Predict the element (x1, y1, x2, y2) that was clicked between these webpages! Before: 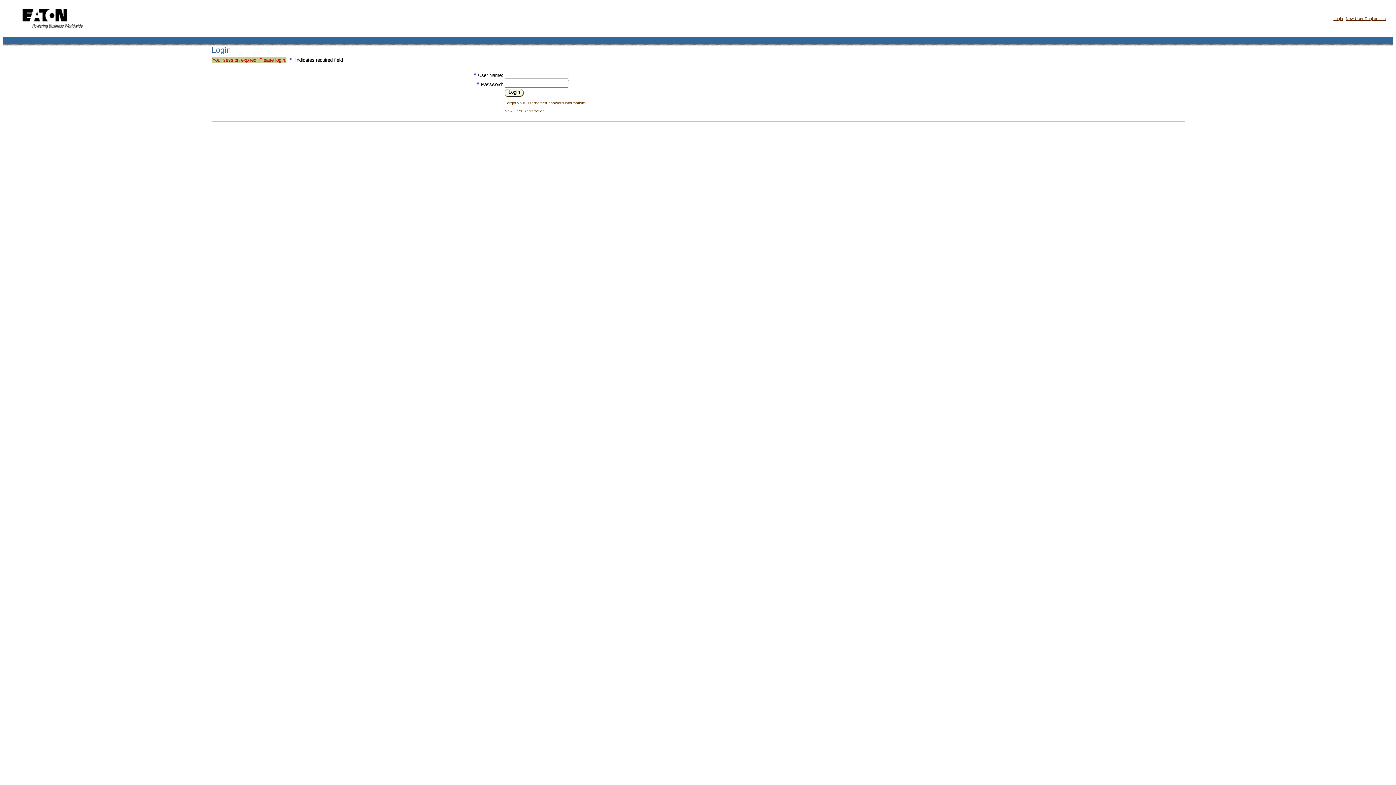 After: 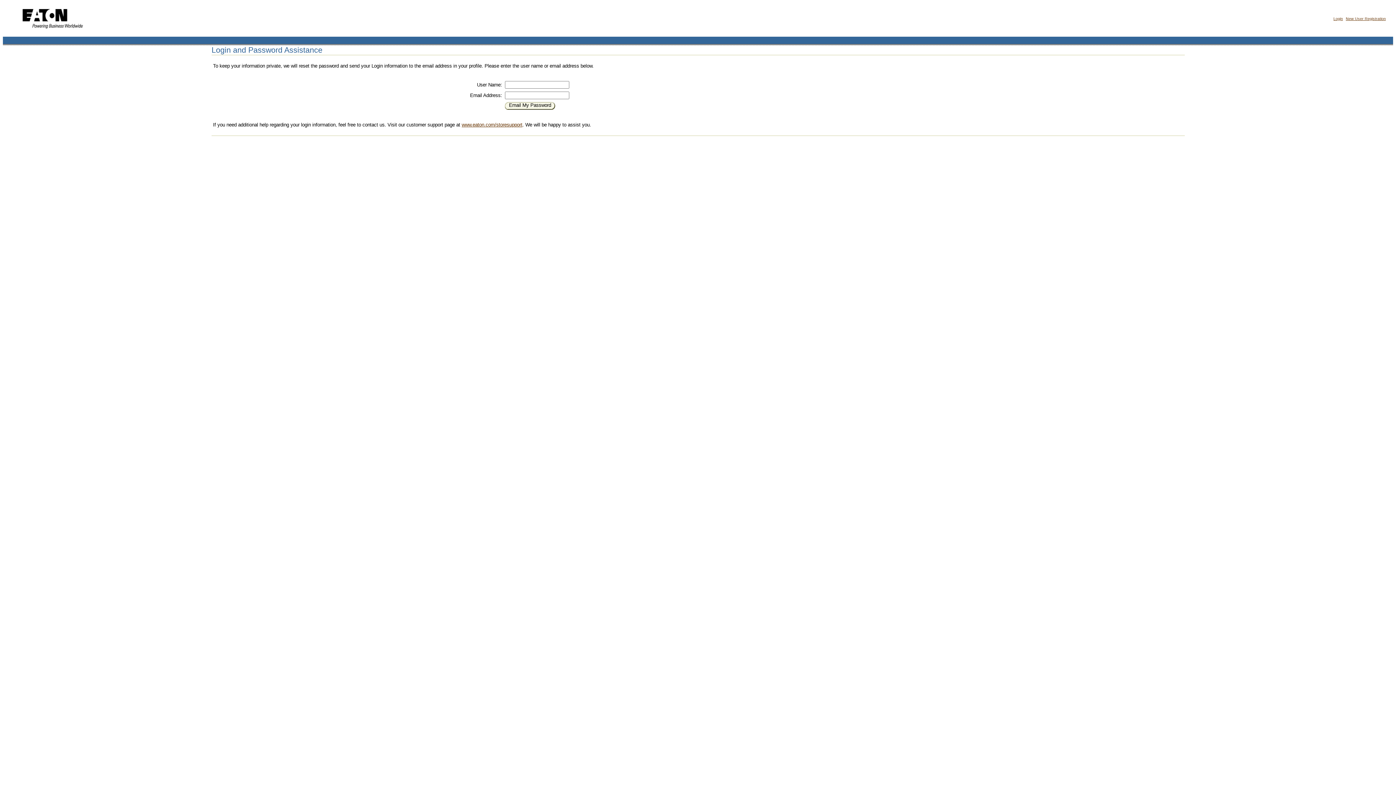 Action: label: Forgot your Username/Password information? bbox: (504, 100, 586, 105)